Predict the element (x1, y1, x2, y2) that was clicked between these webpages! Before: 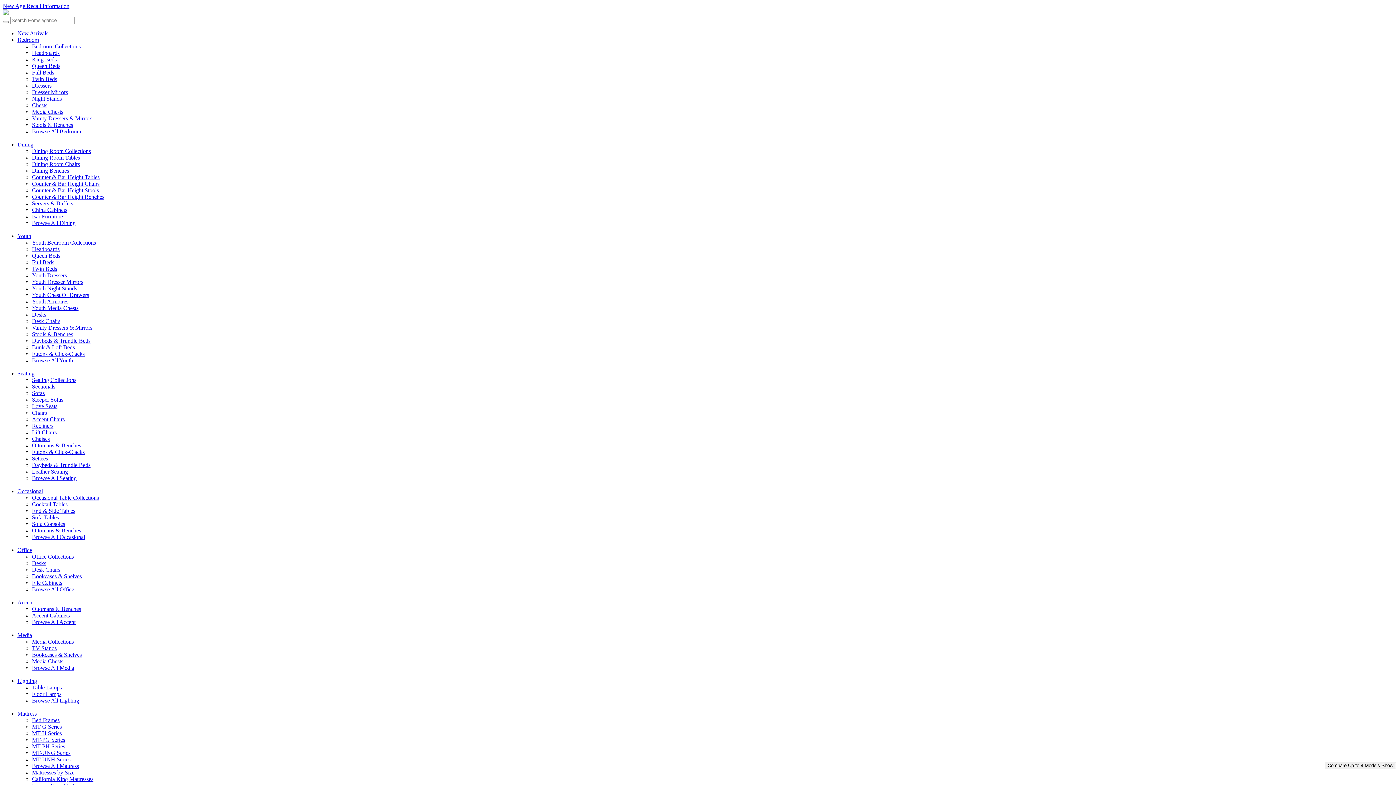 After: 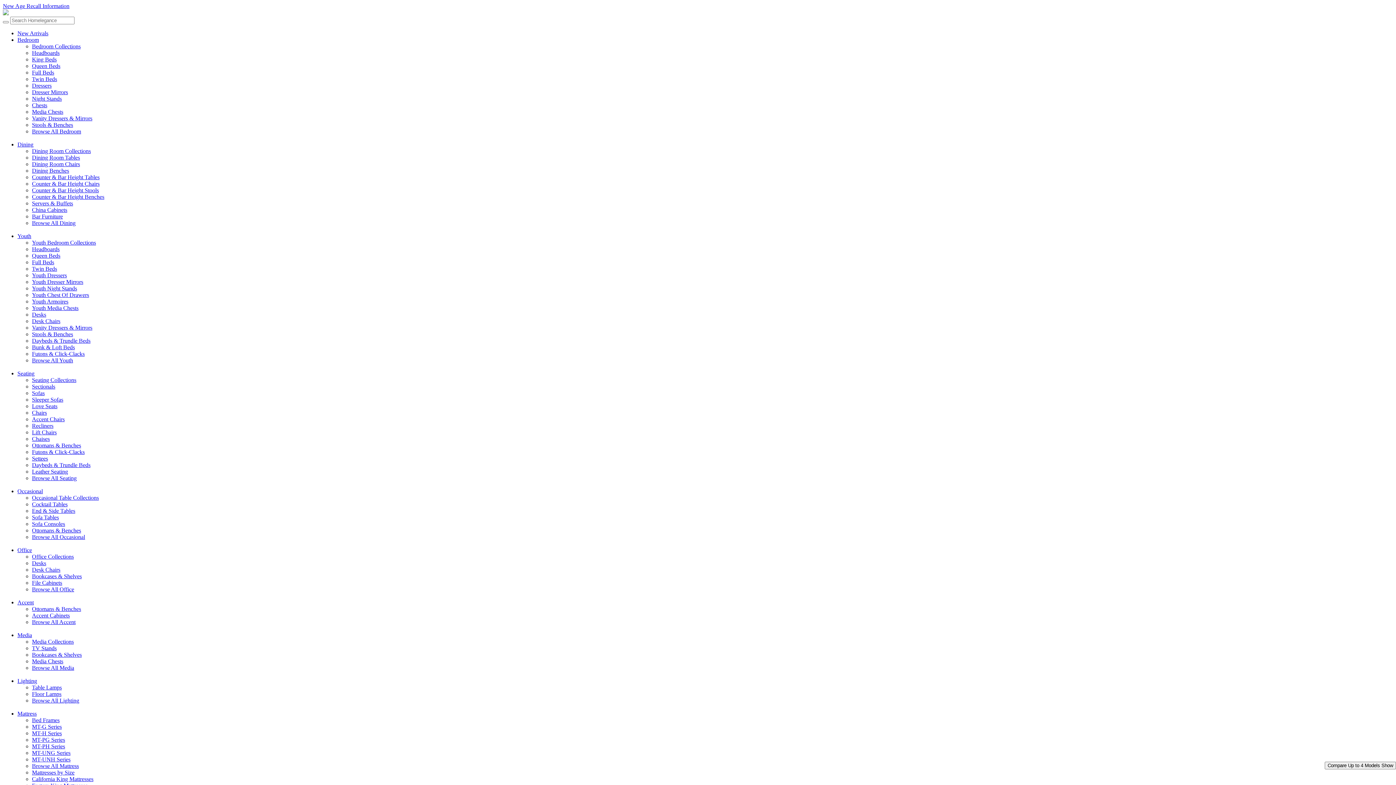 Action: bbox: (32, 697, 79, 704) label: Browse All Lighting